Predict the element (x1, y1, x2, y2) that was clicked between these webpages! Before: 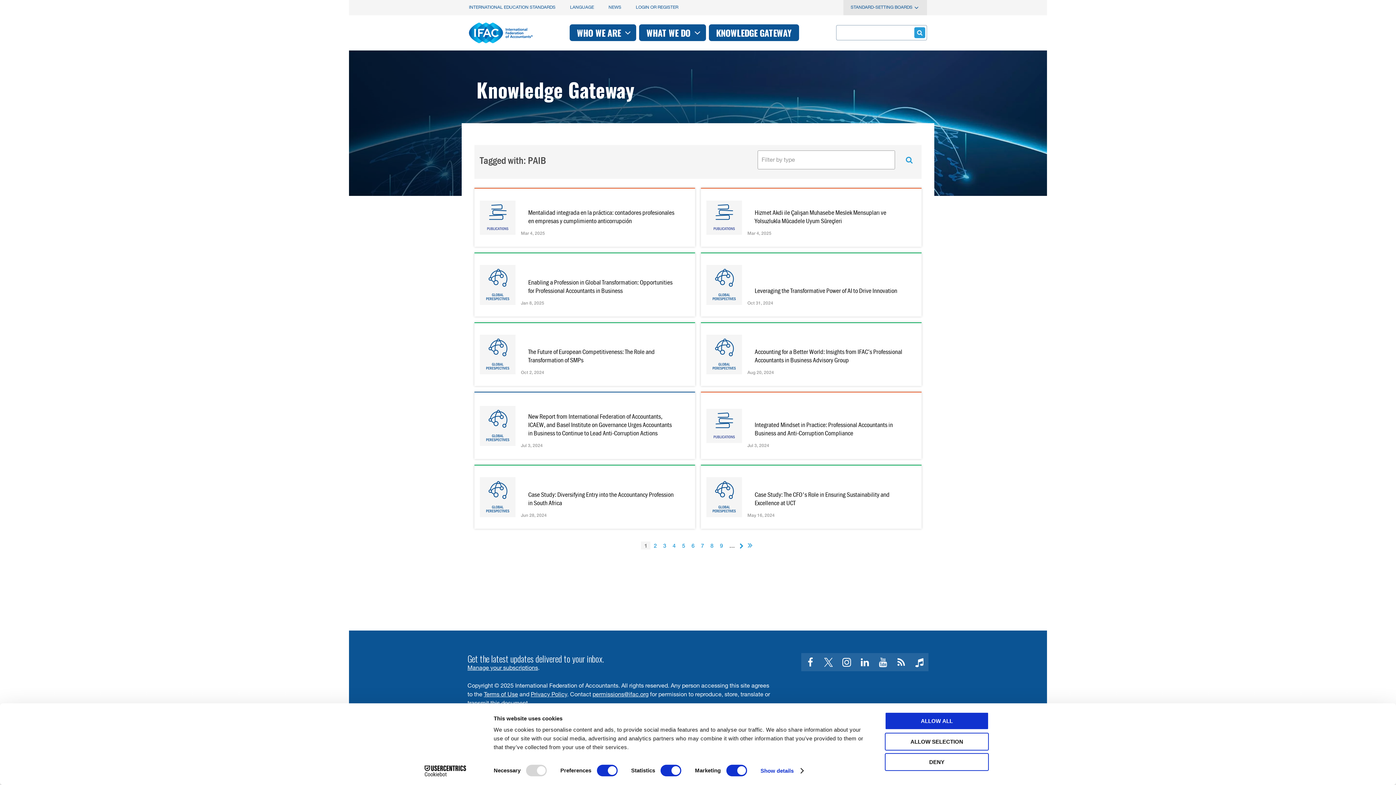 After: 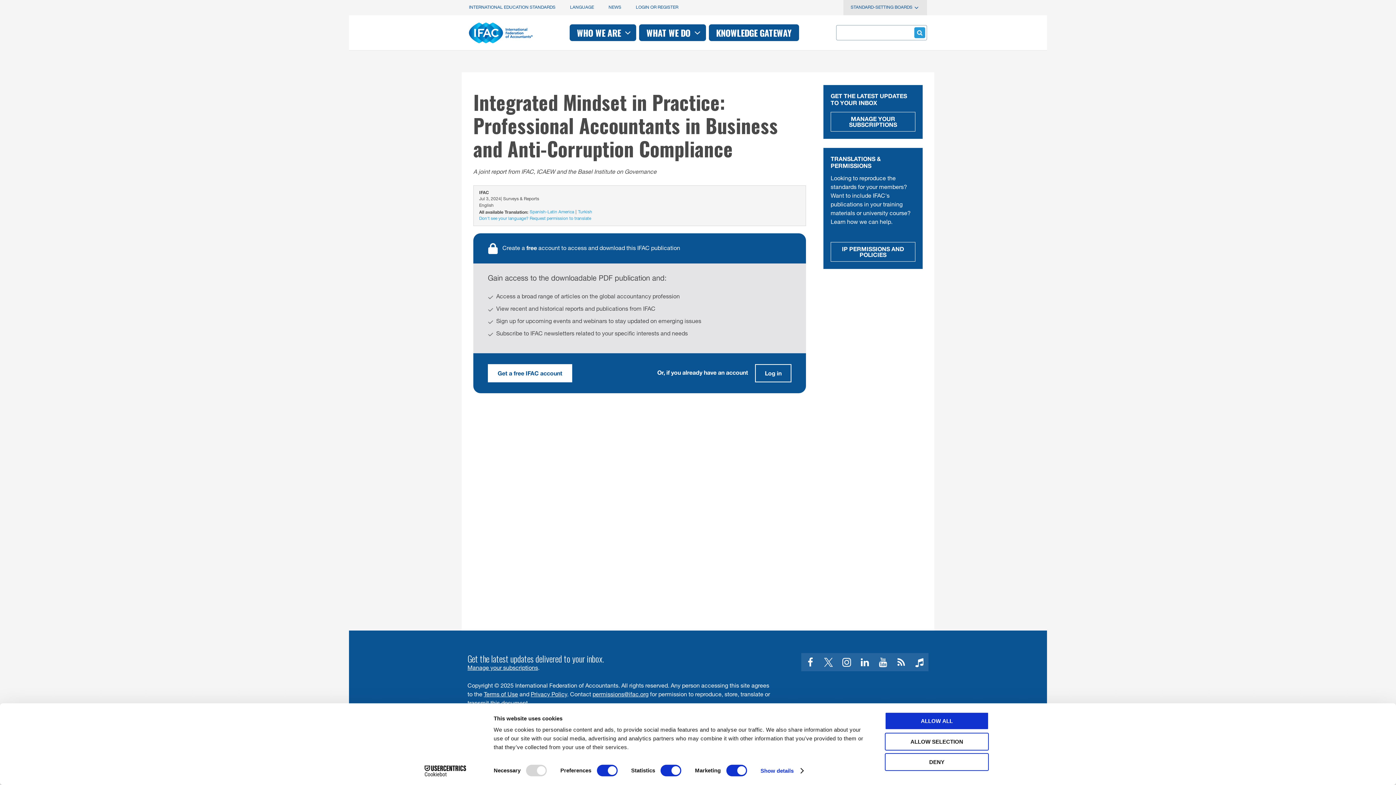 Action: bbox: (747, 420, 910, 443) label: Integrated Mindset in Practice: Professional Accountants in Business and Anti-Corruption Compliance